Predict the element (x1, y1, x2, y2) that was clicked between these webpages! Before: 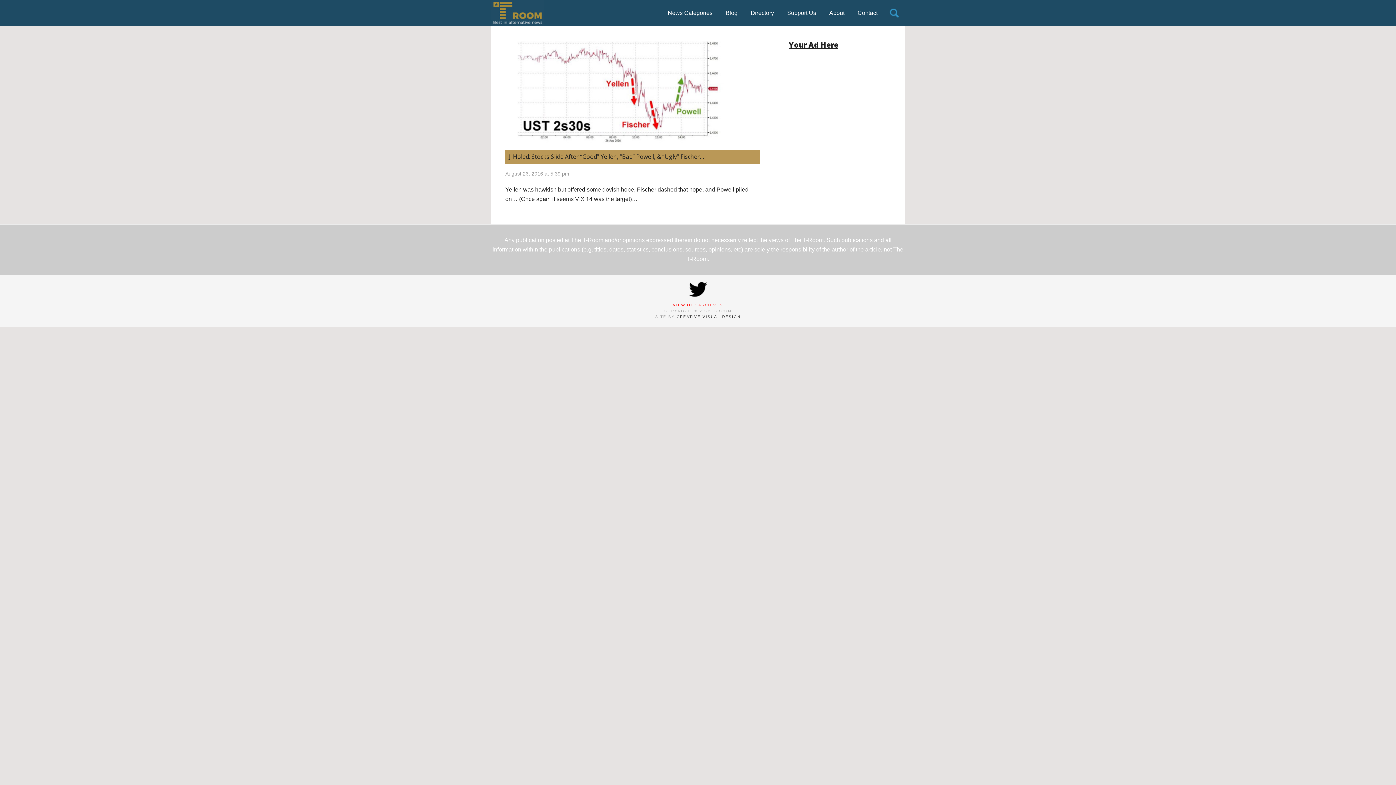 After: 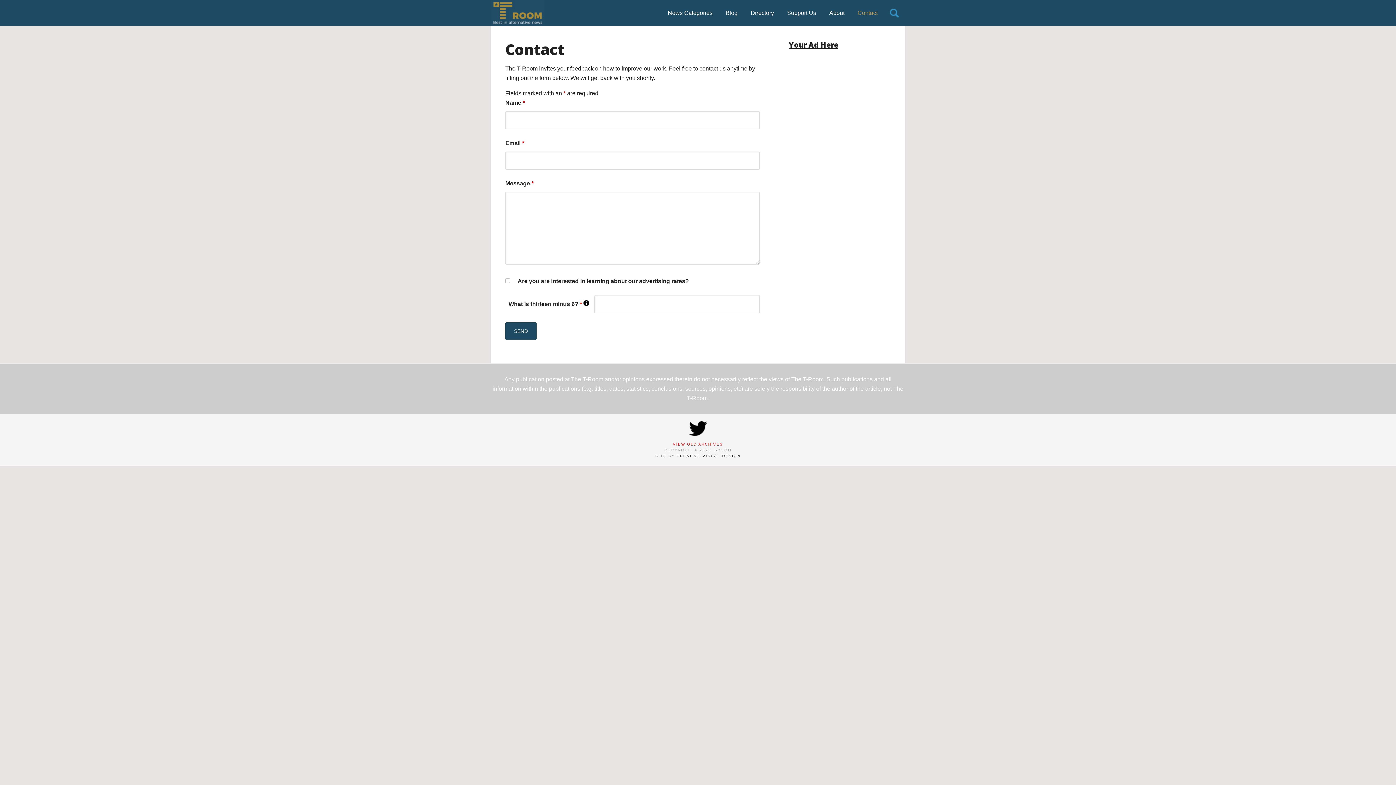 Action: label: Contact bbox: (852, 0, 883, 26)